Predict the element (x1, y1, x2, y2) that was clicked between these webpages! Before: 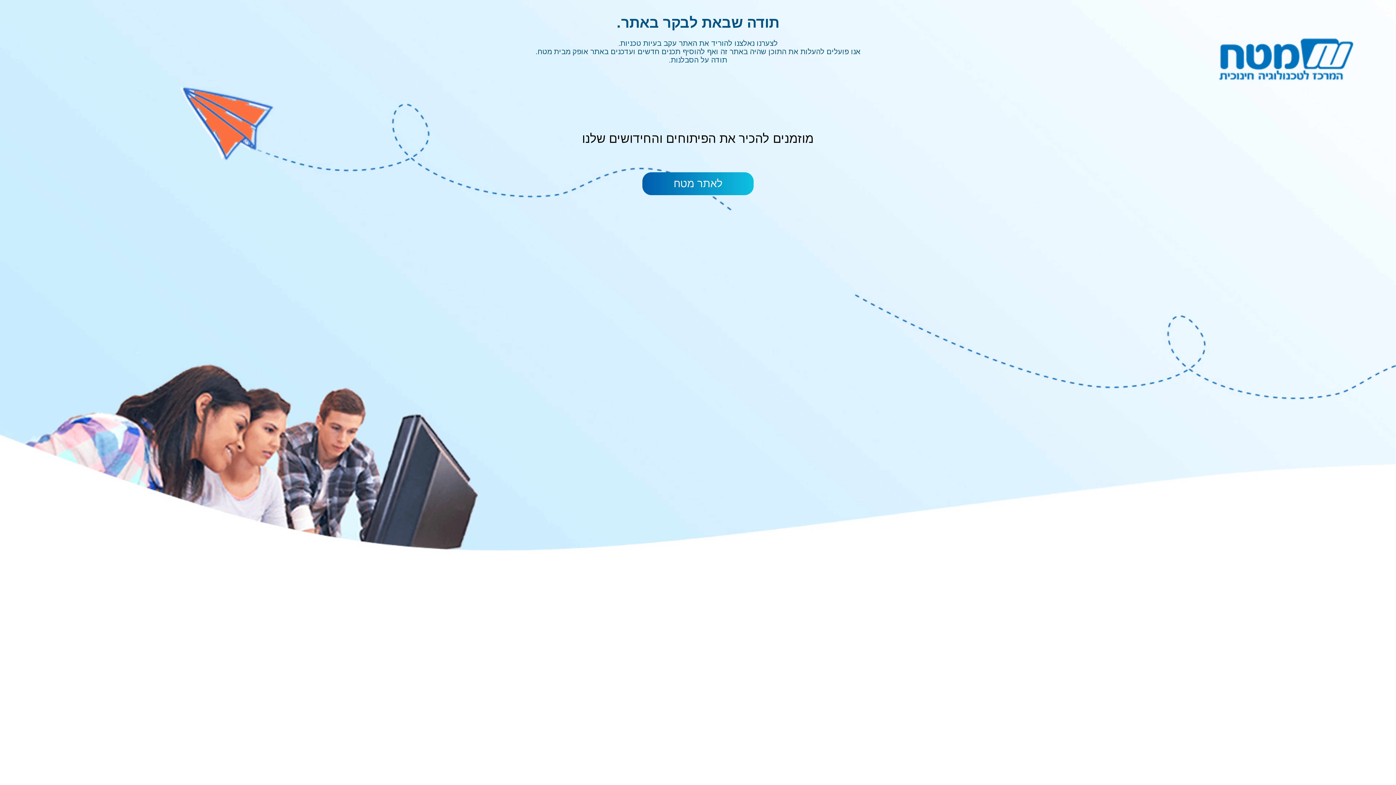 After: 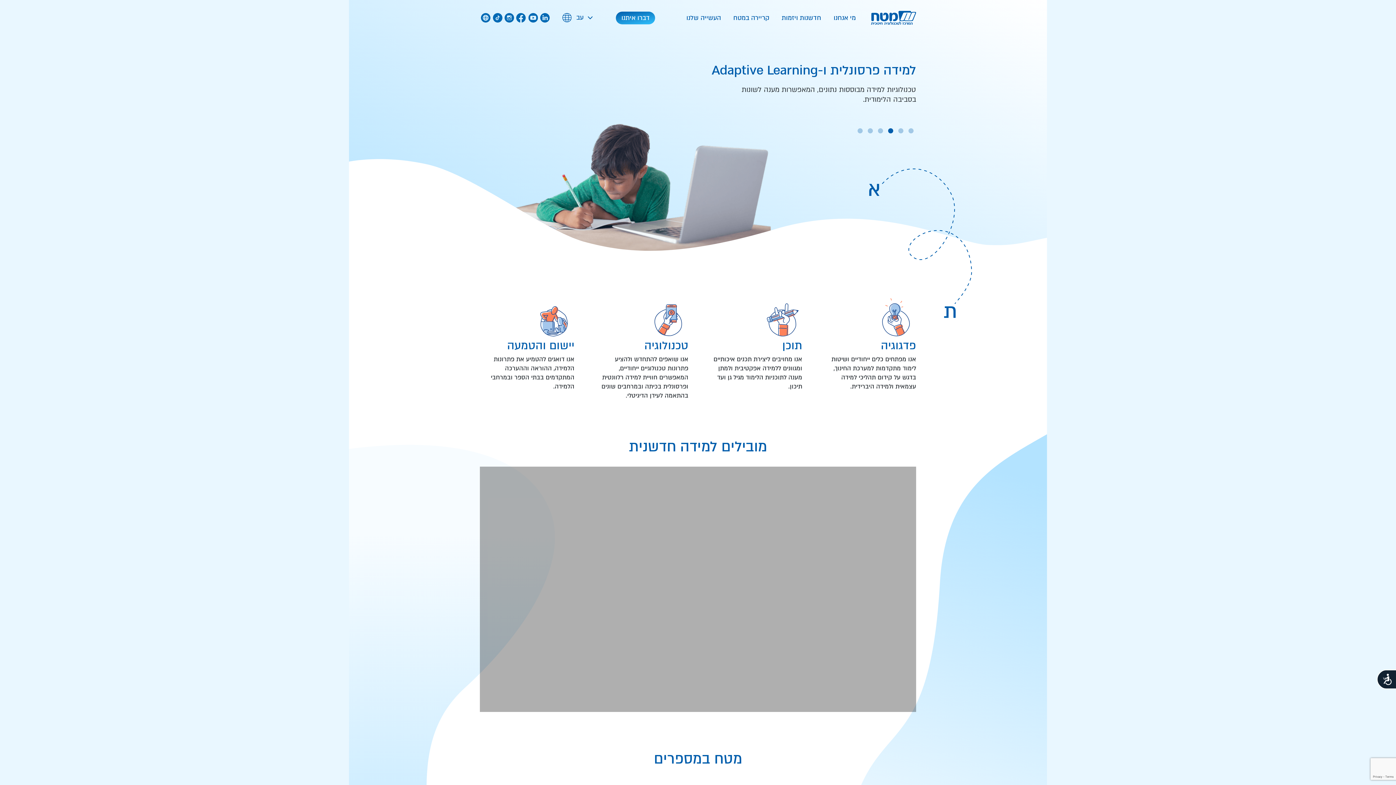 Action: bbox: (642, 172, 753, 195) label: לאתר מטח